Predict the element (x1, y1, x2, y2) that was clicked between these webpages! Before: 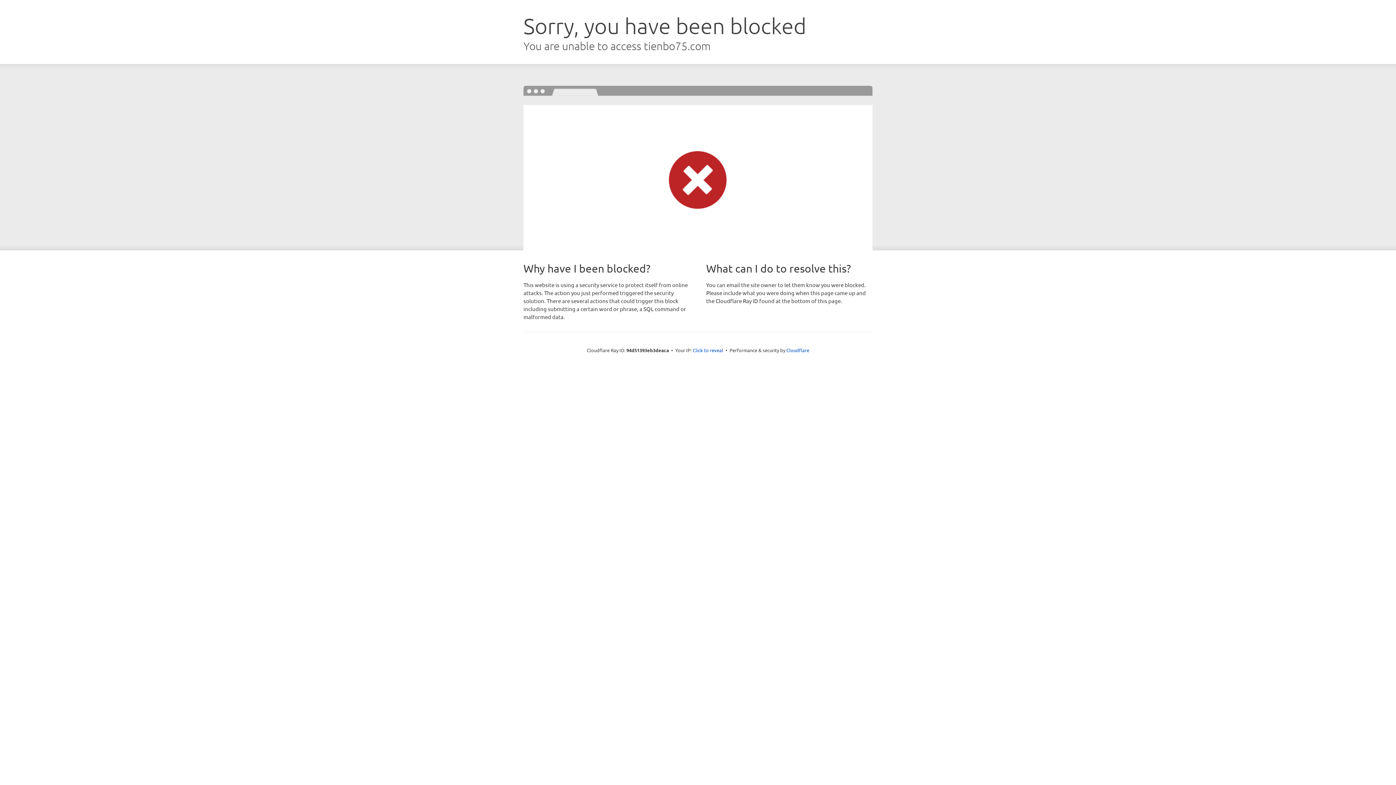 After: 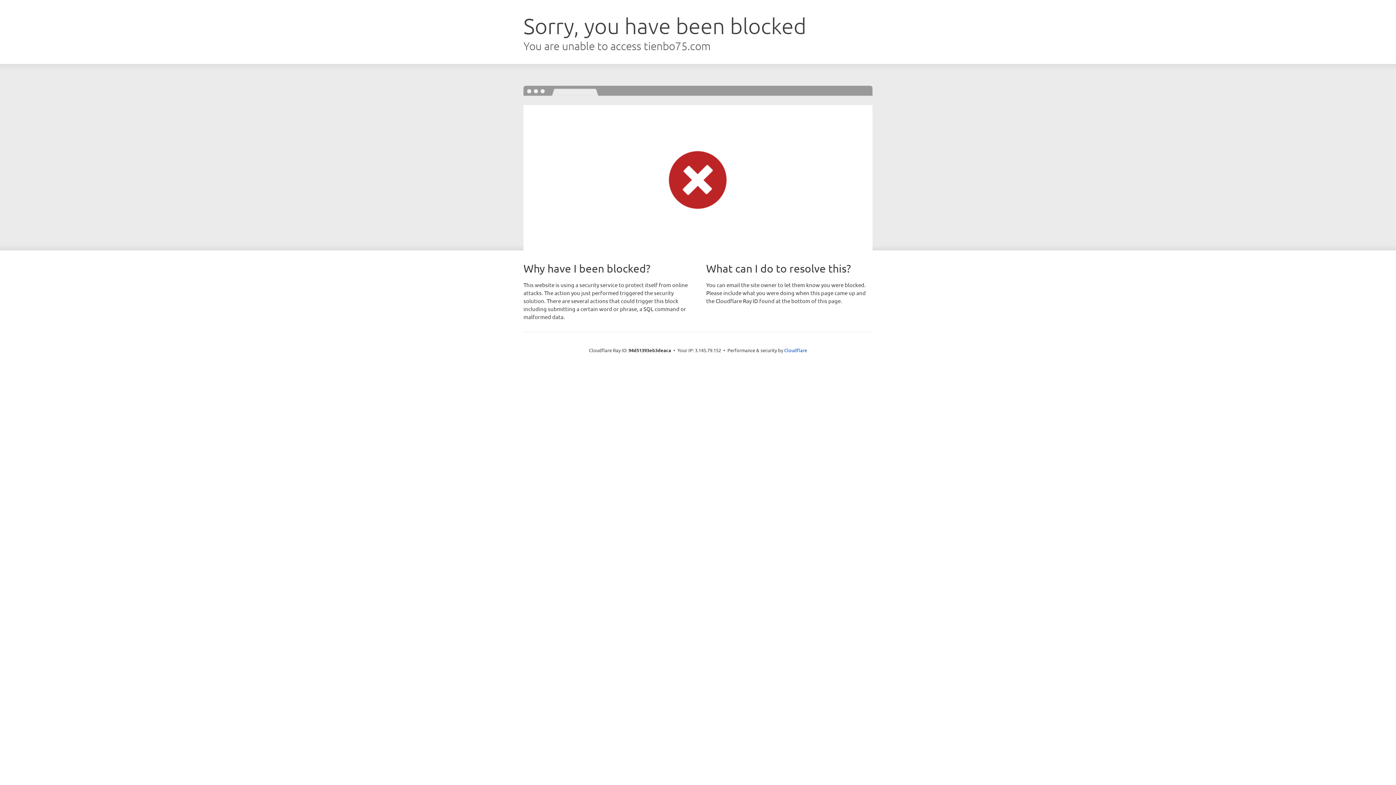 Action: bbox: (692, 346, 723, 353) label: Click to reveal